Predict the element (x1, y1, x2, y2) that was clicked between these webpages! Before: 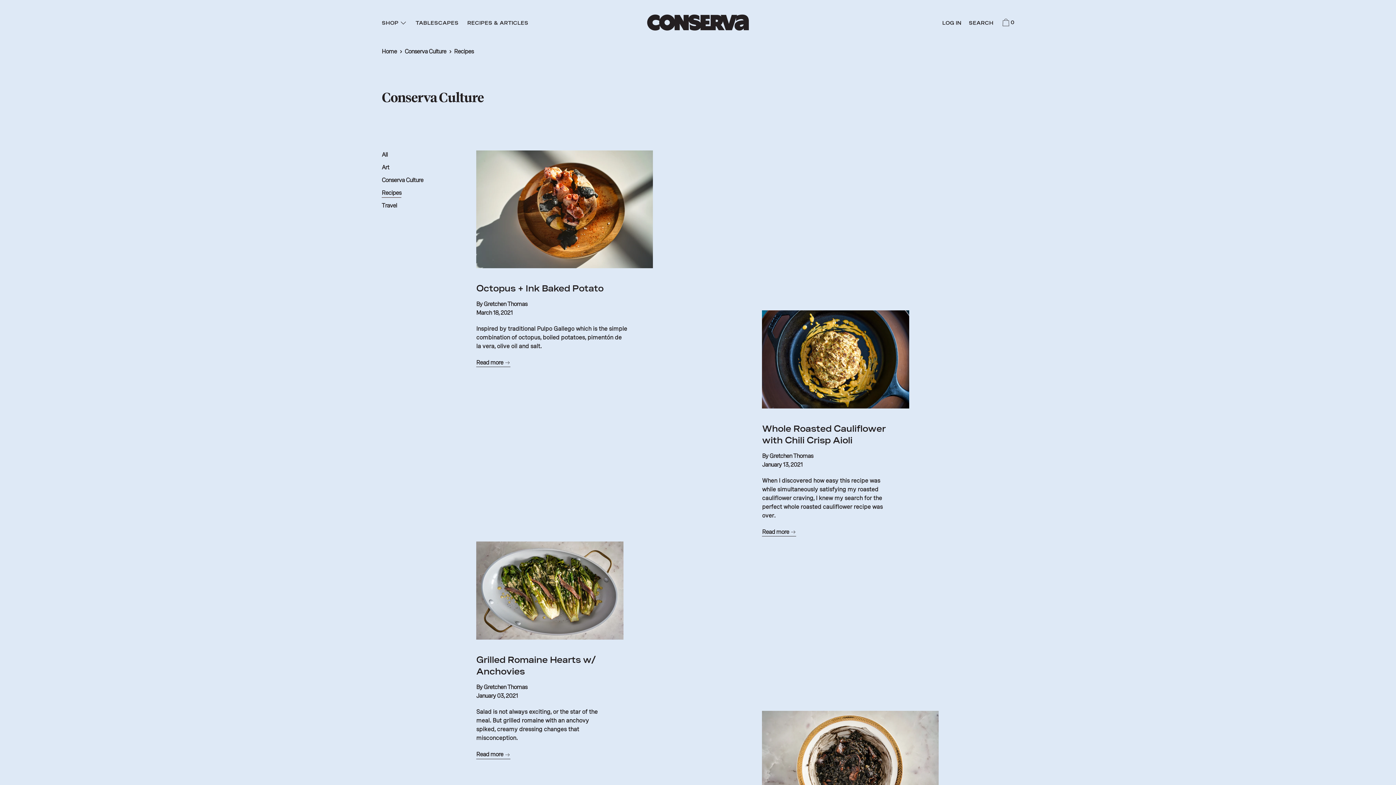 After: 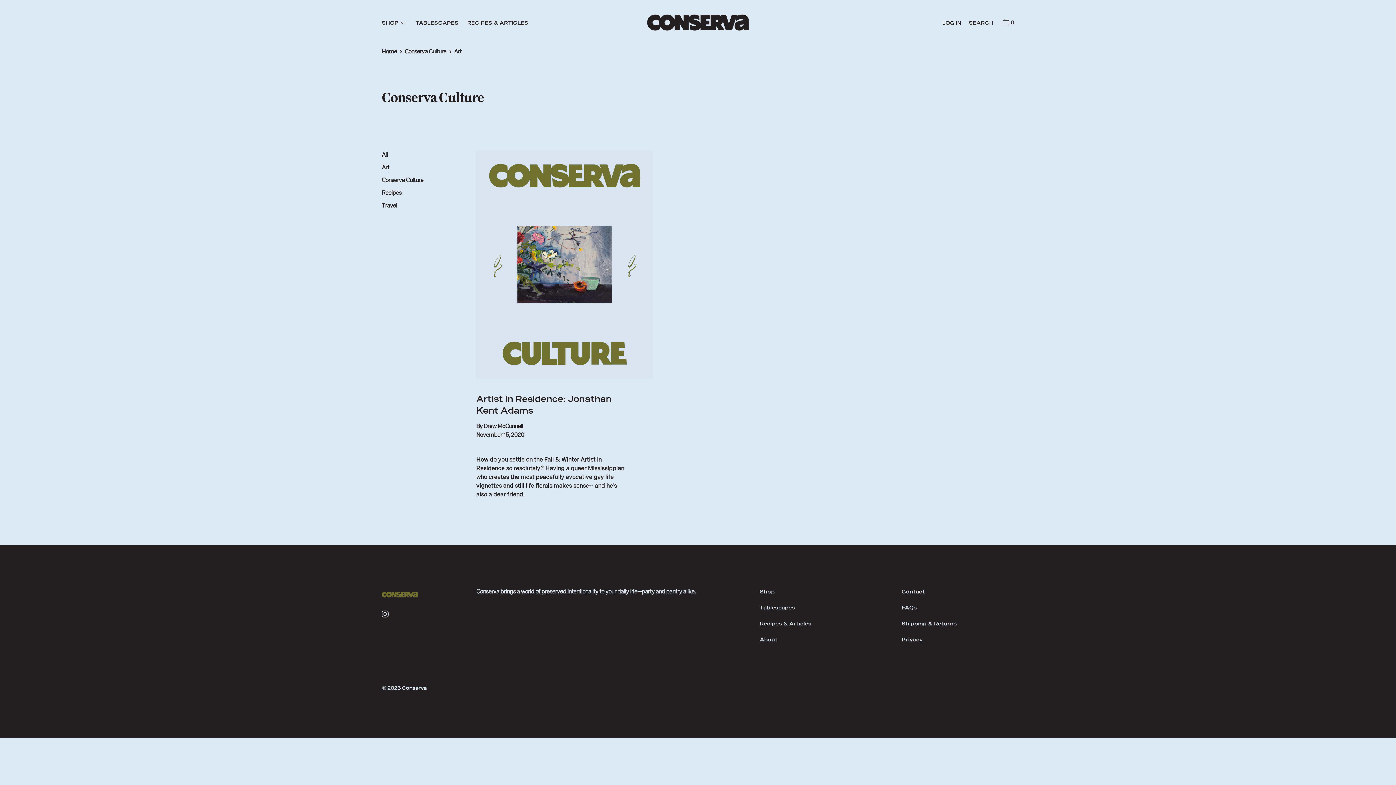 Action: bbox: (381, 163, 389, 172) label: Art